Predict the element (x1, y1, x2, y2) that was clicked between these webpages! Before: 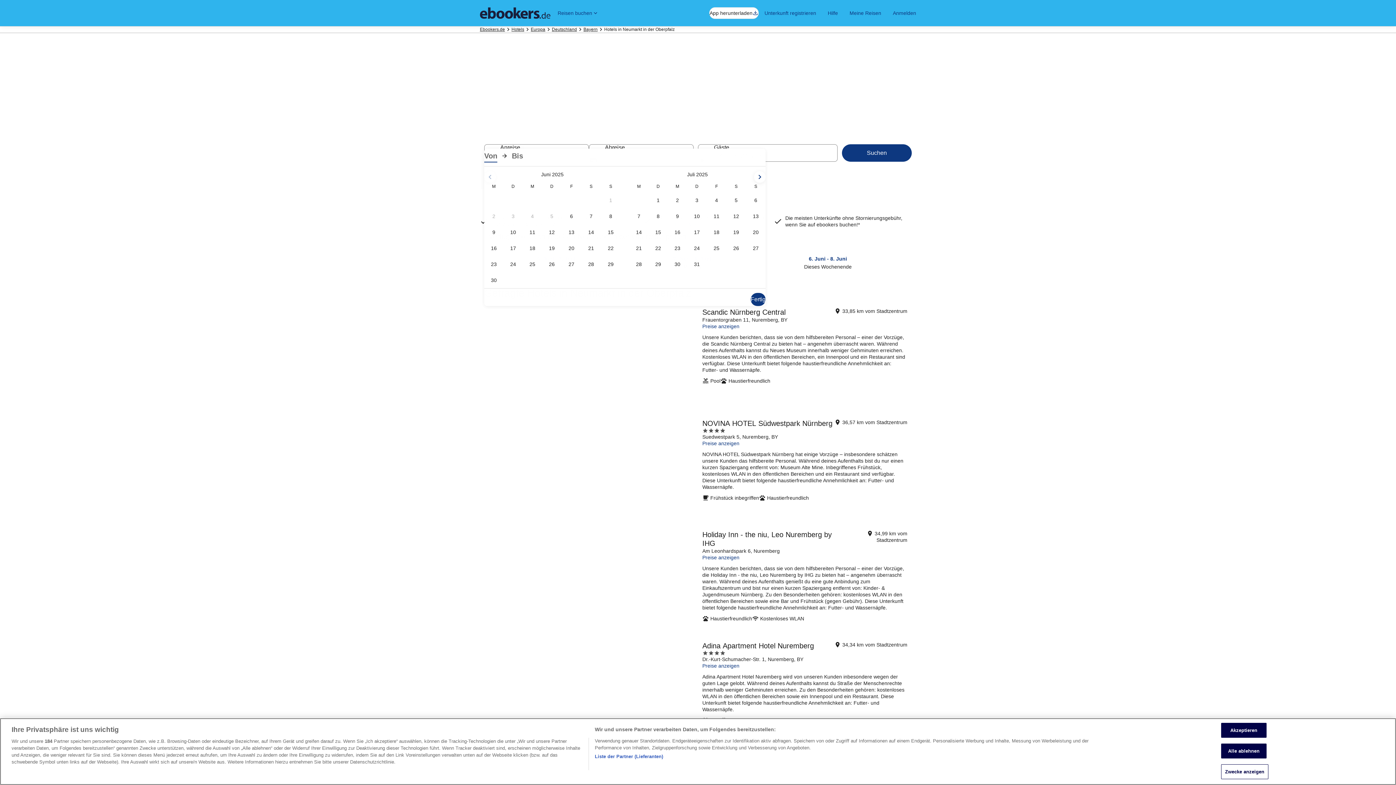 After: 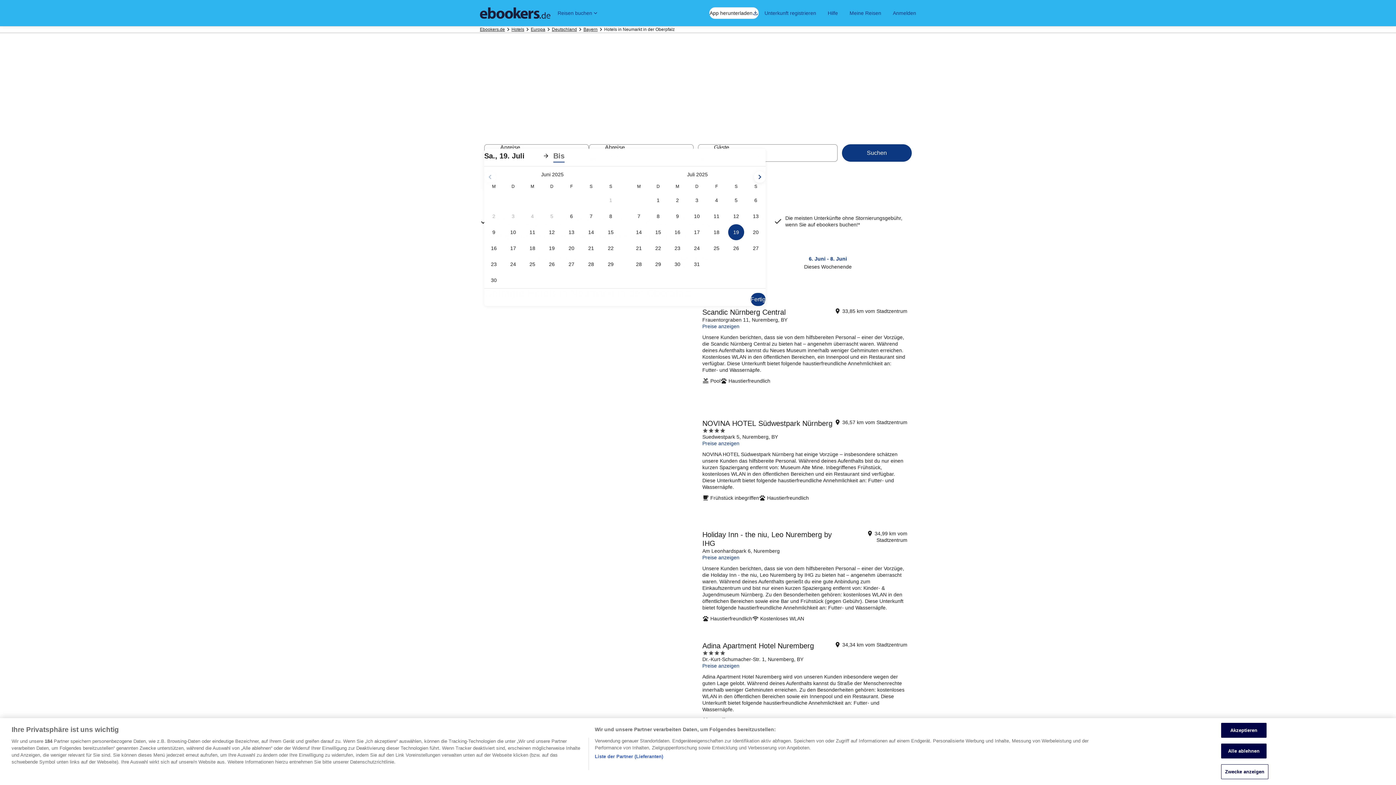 Action: bbox: (726, 224, 746, 240) label: 19. Juli 2025